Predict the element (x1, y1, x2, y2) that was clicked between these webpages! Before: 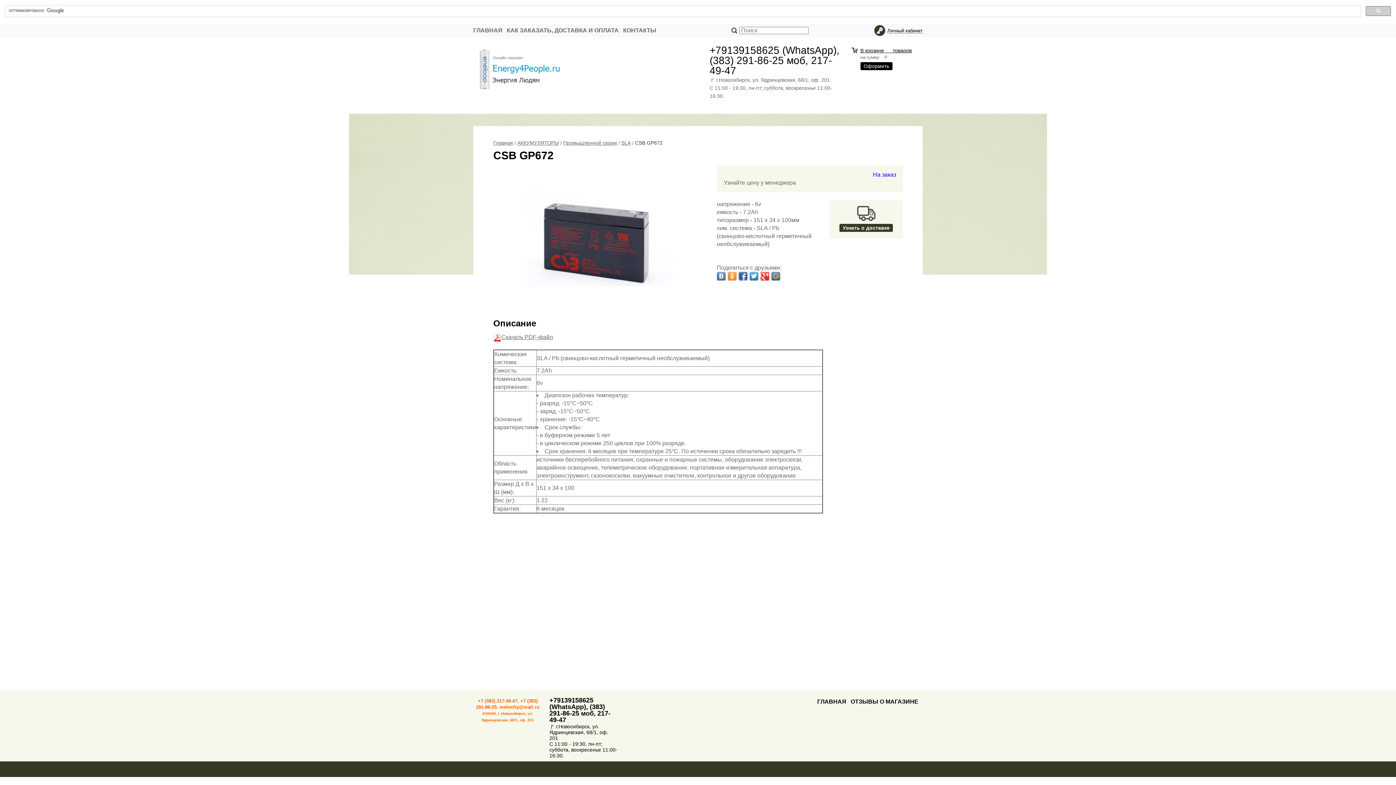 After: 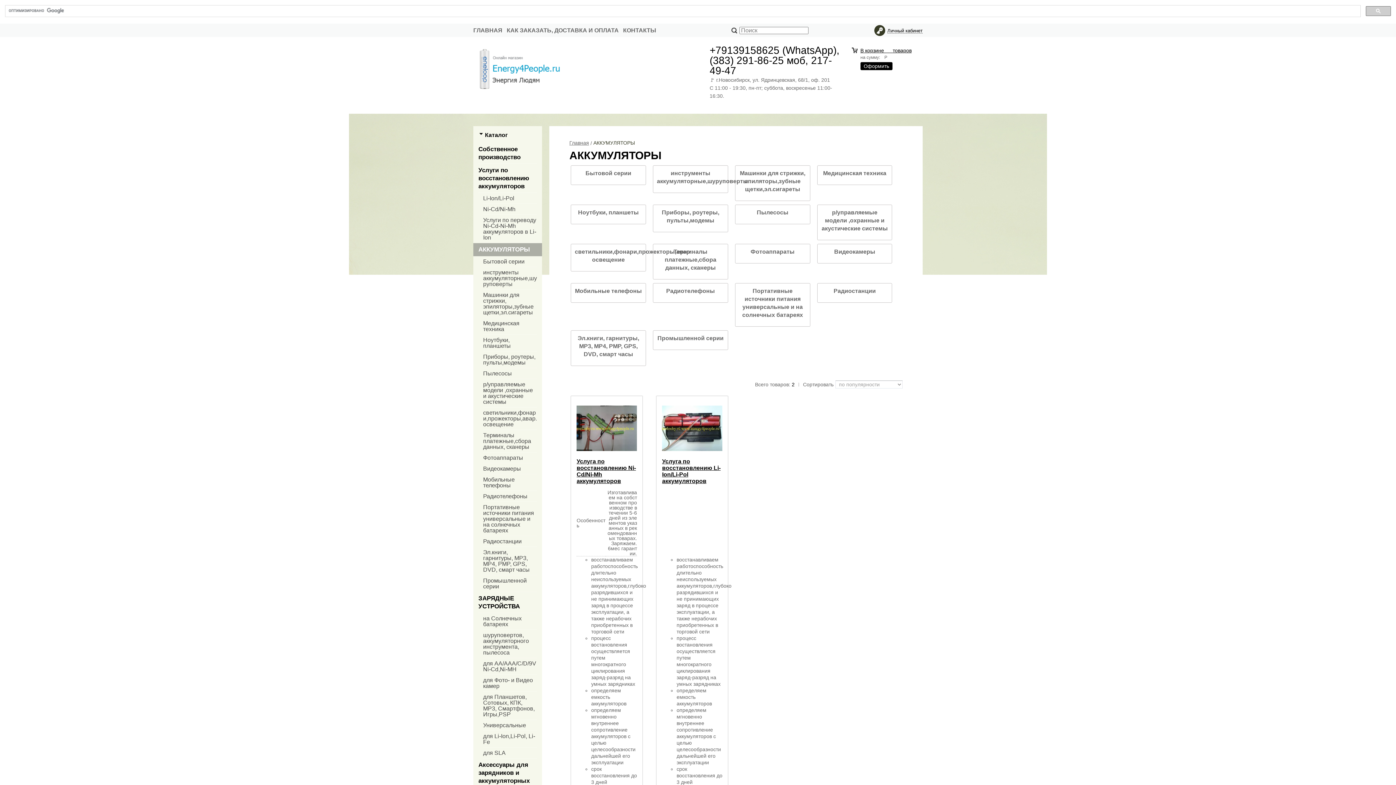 Action: bbox: (517, 140, 558, 145) label: АККУМУЛЯТОРЫ